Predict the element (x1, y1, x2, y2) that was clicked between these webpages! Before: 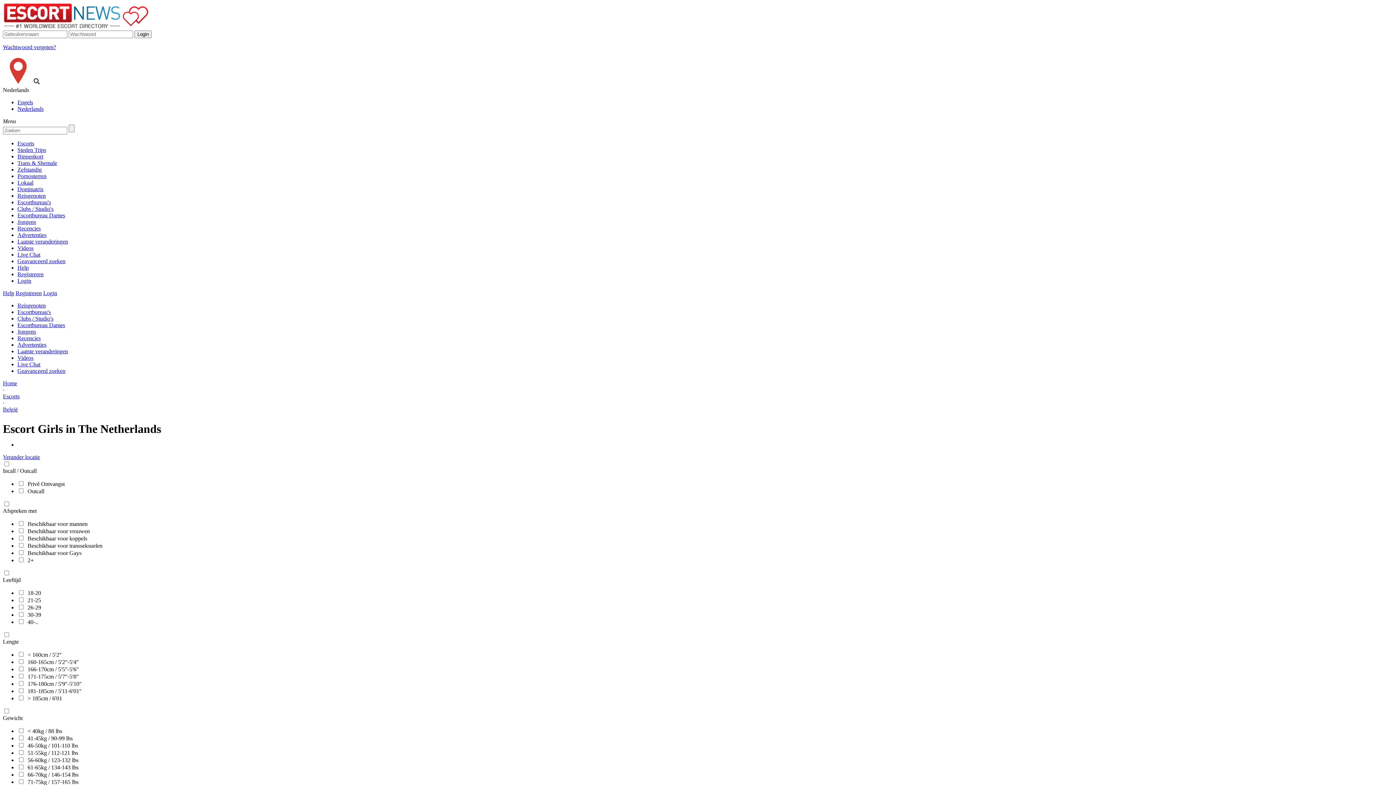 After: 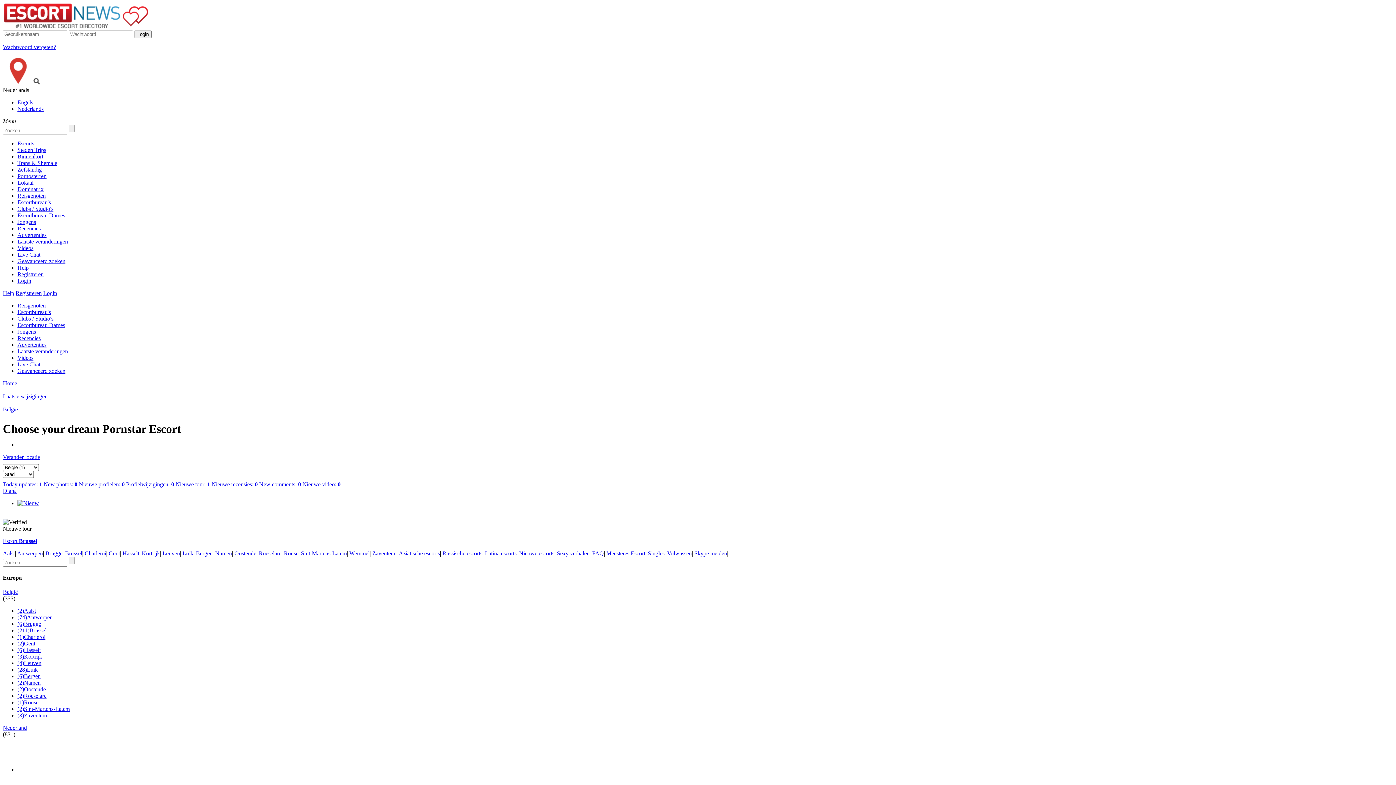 Action: bbox: (17, 348, 68, 354) label: Laatste veranderingen